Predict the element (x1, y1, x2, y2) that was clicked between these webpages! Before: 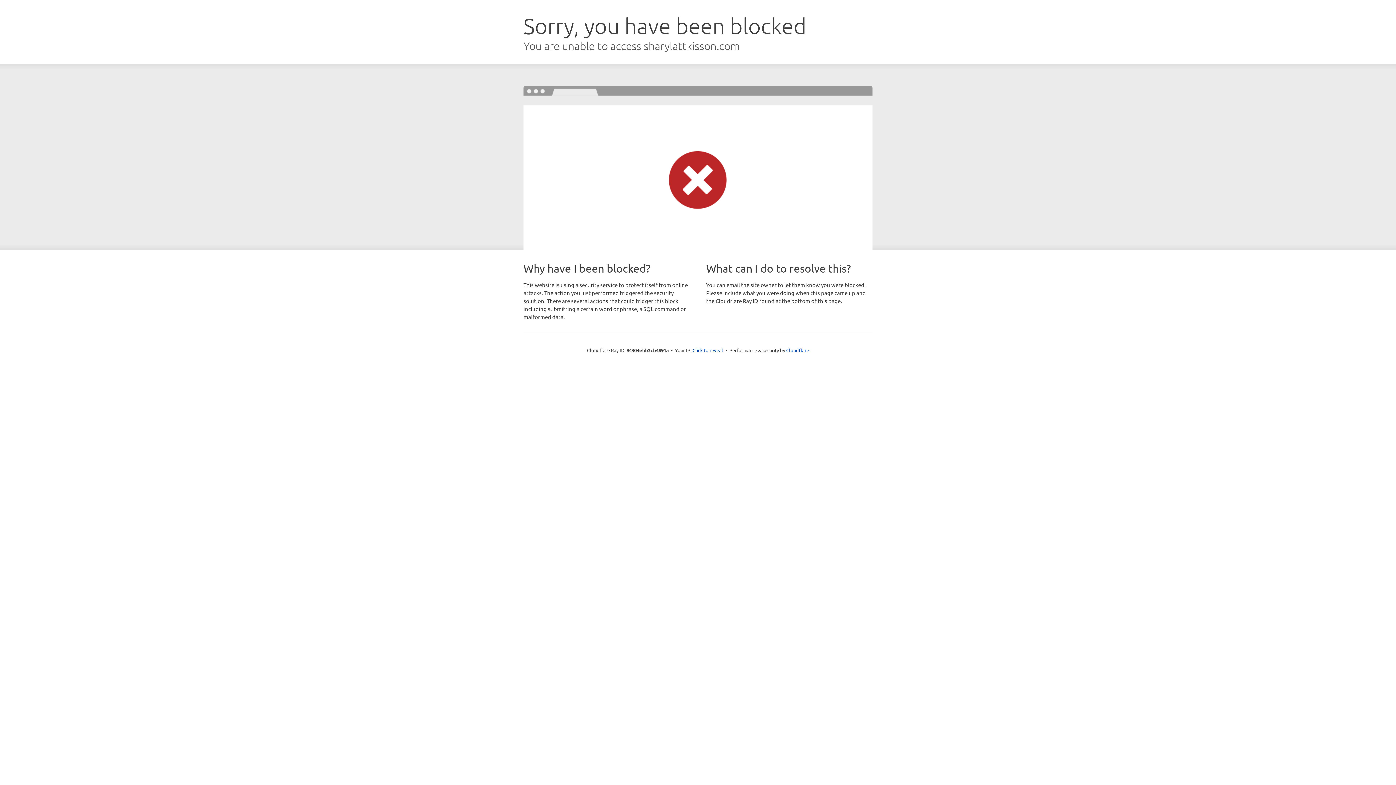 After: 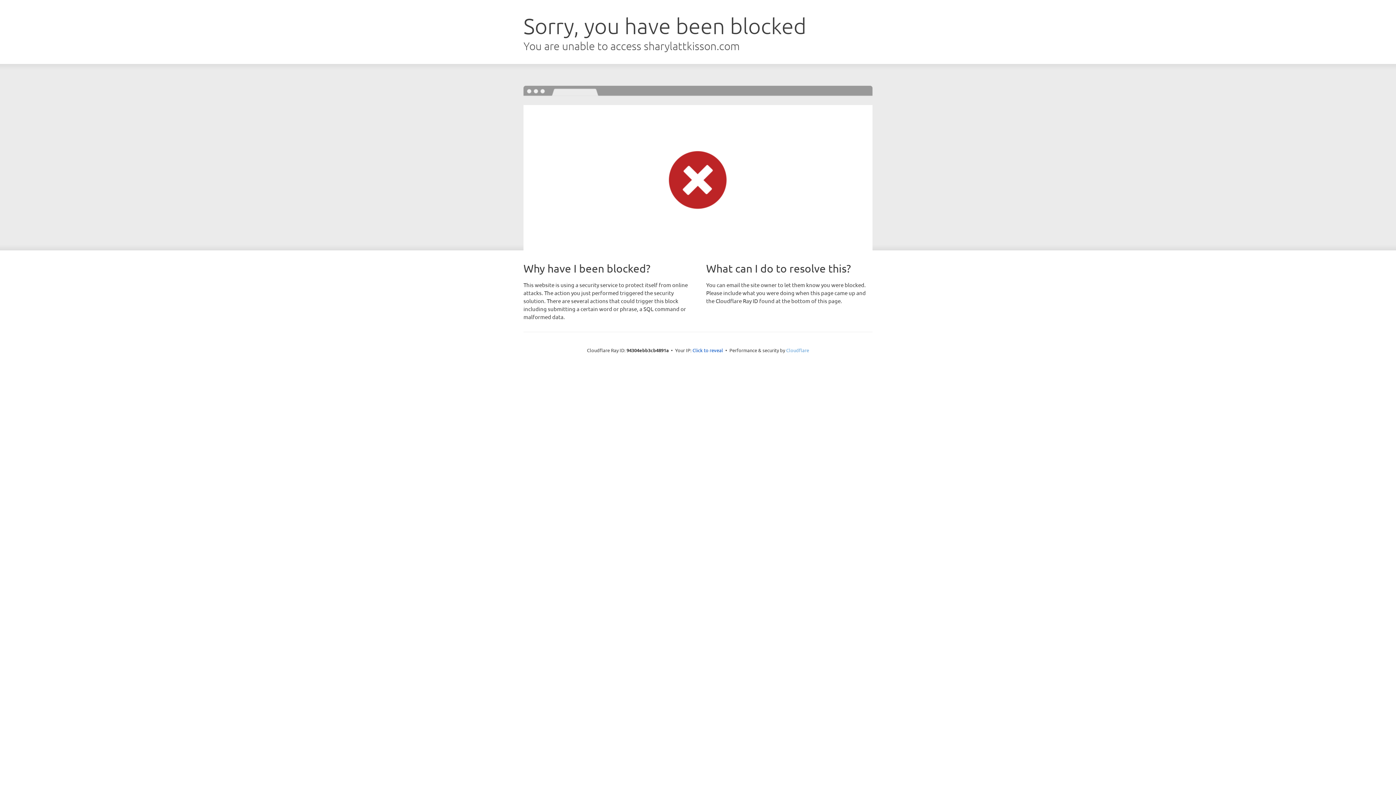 Action: bbox: (786, 347, 809, 353) label: Cloudflare